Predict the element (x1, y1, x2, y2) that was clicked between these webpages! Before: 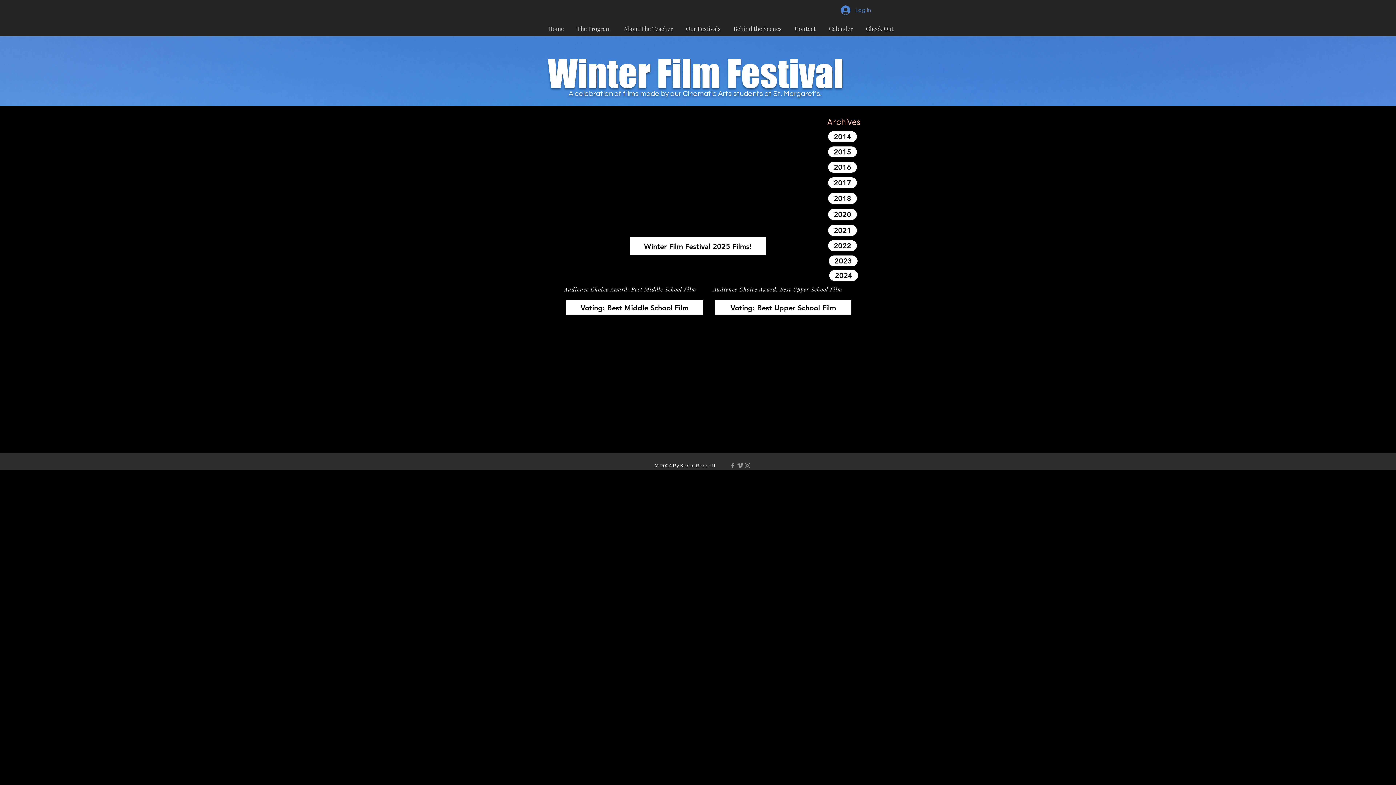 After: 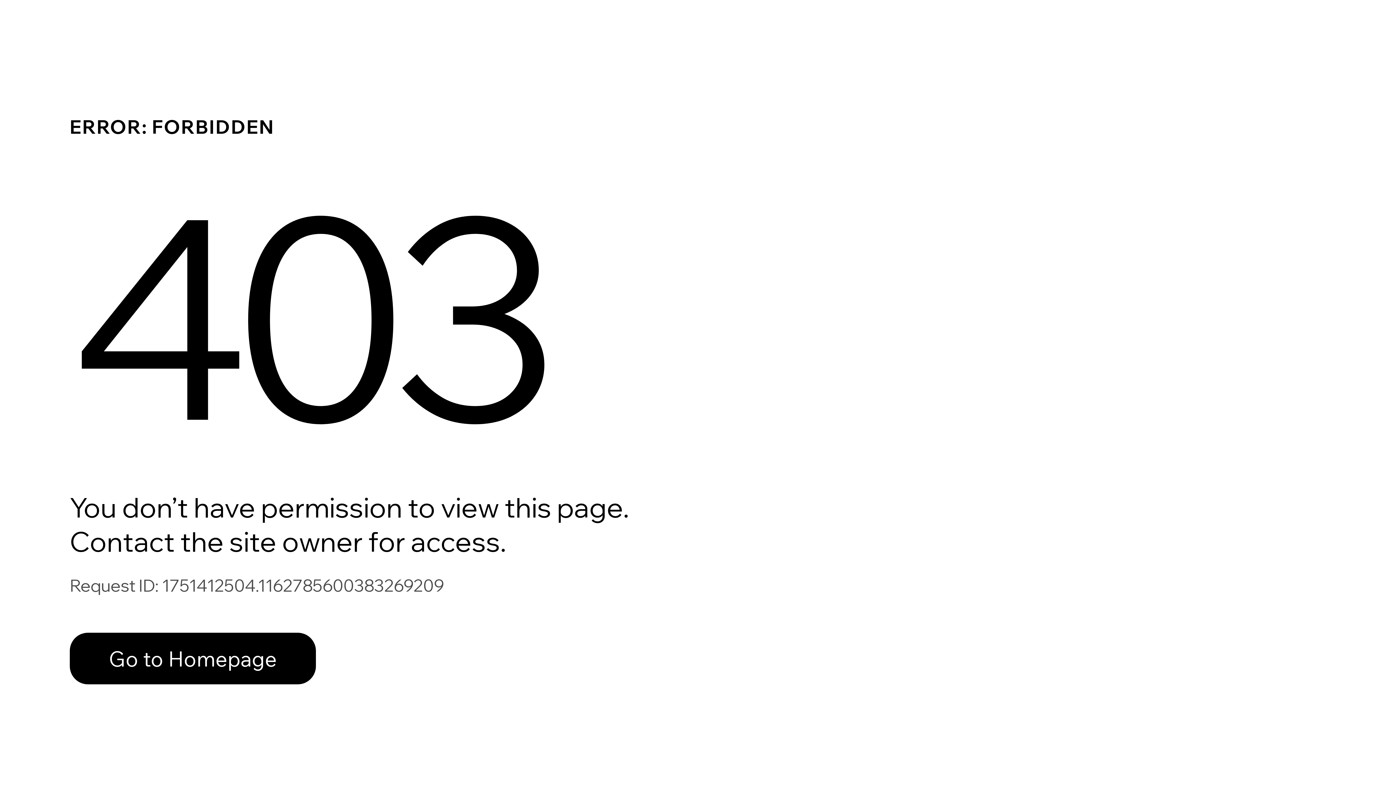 Action: bbox: (859, 14, 900, 36) label: Check Out